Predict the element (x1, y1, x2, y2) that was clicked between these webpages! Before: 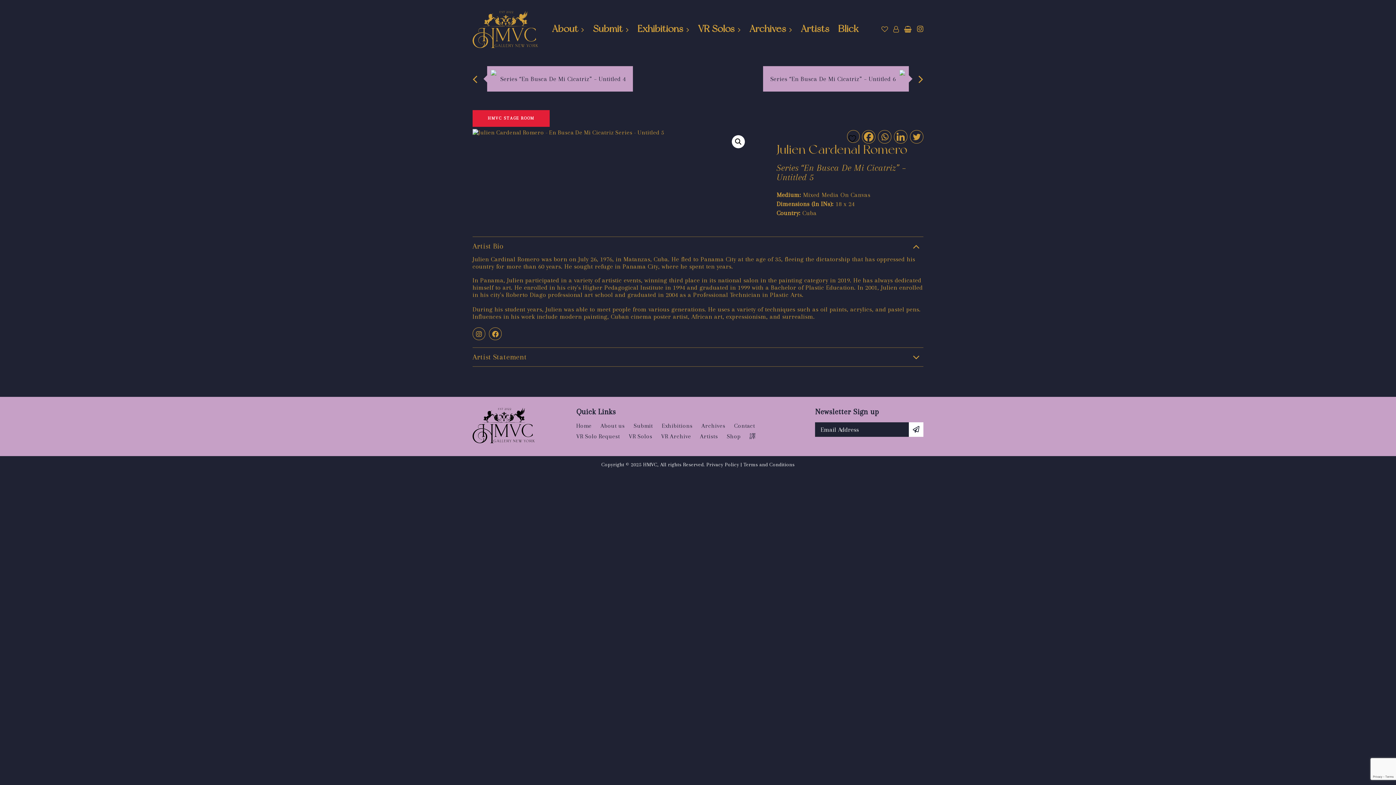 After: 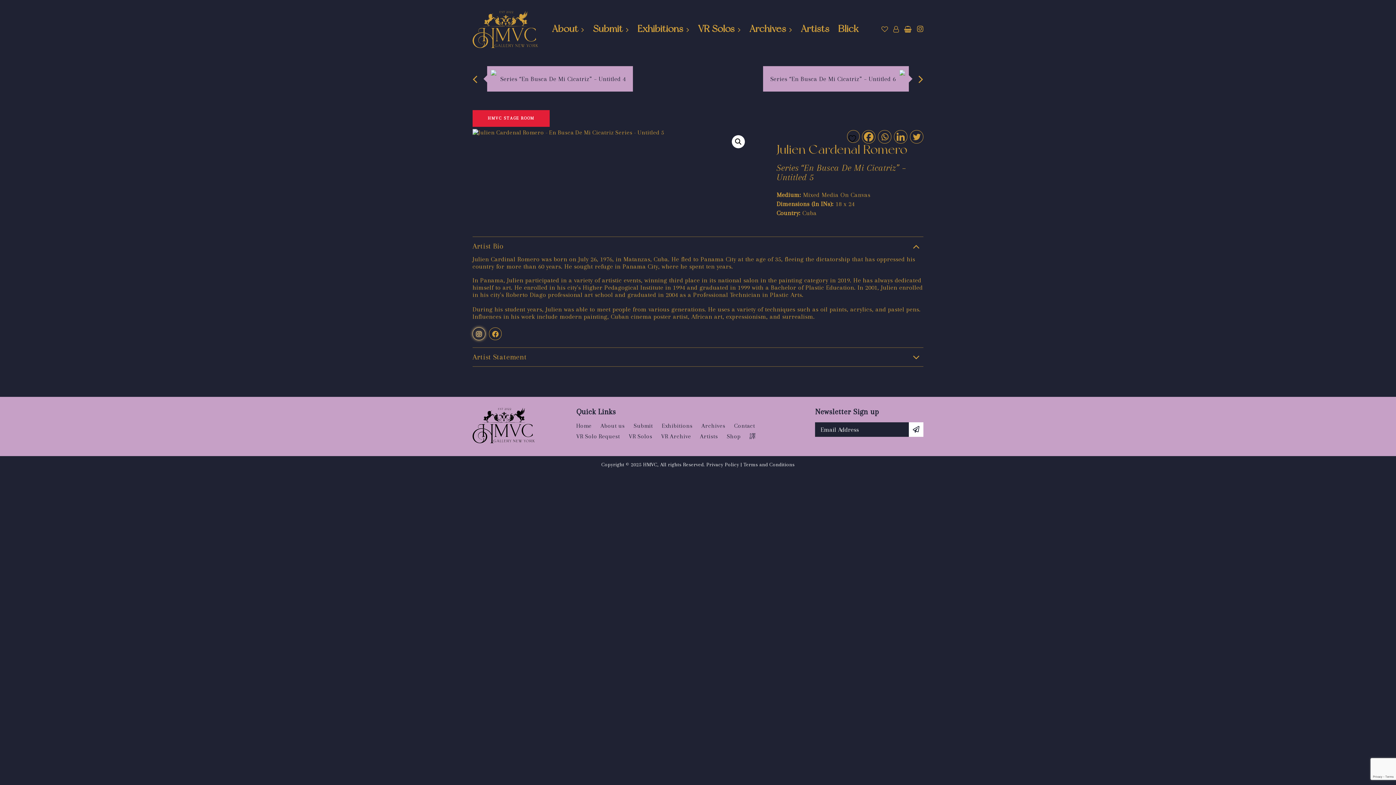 Action: bbox: (472, 327, 485, 340)